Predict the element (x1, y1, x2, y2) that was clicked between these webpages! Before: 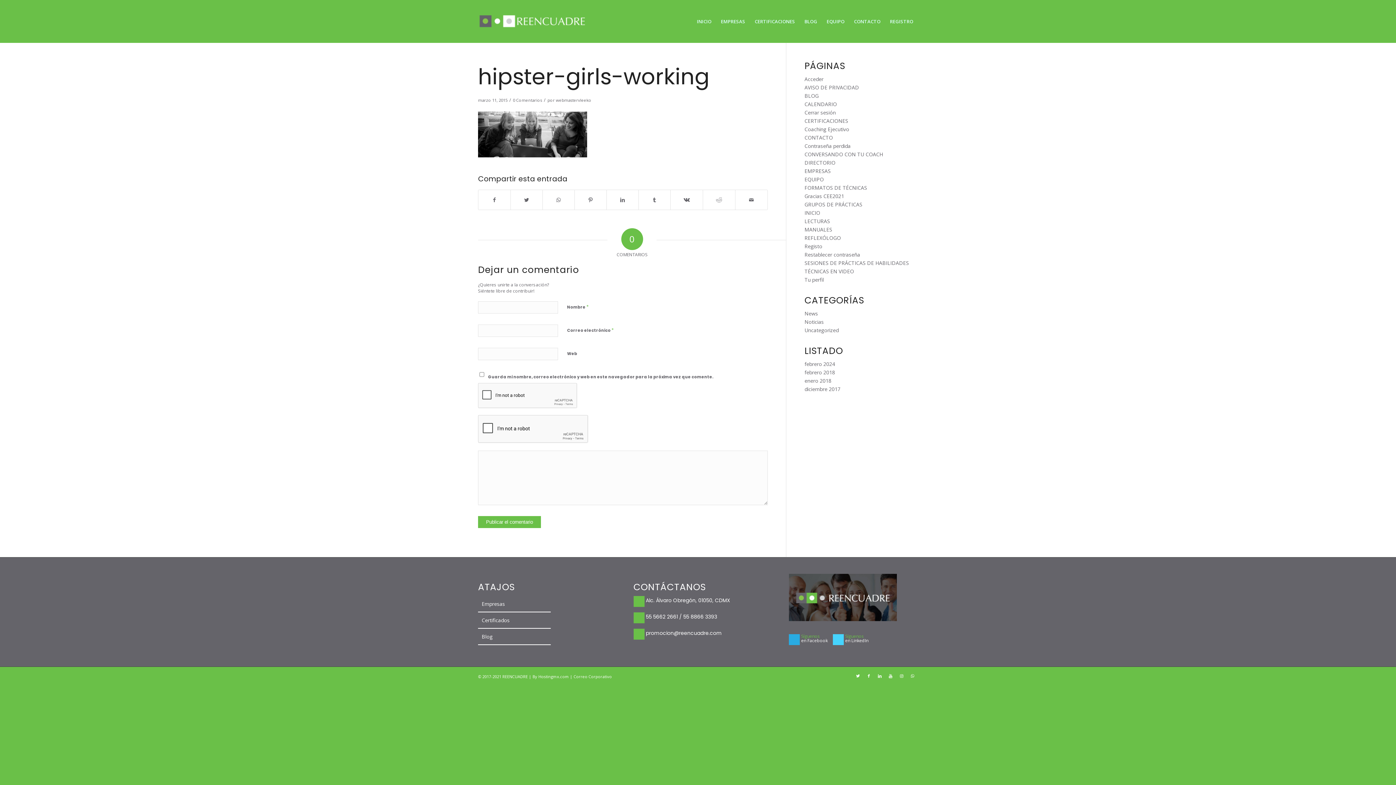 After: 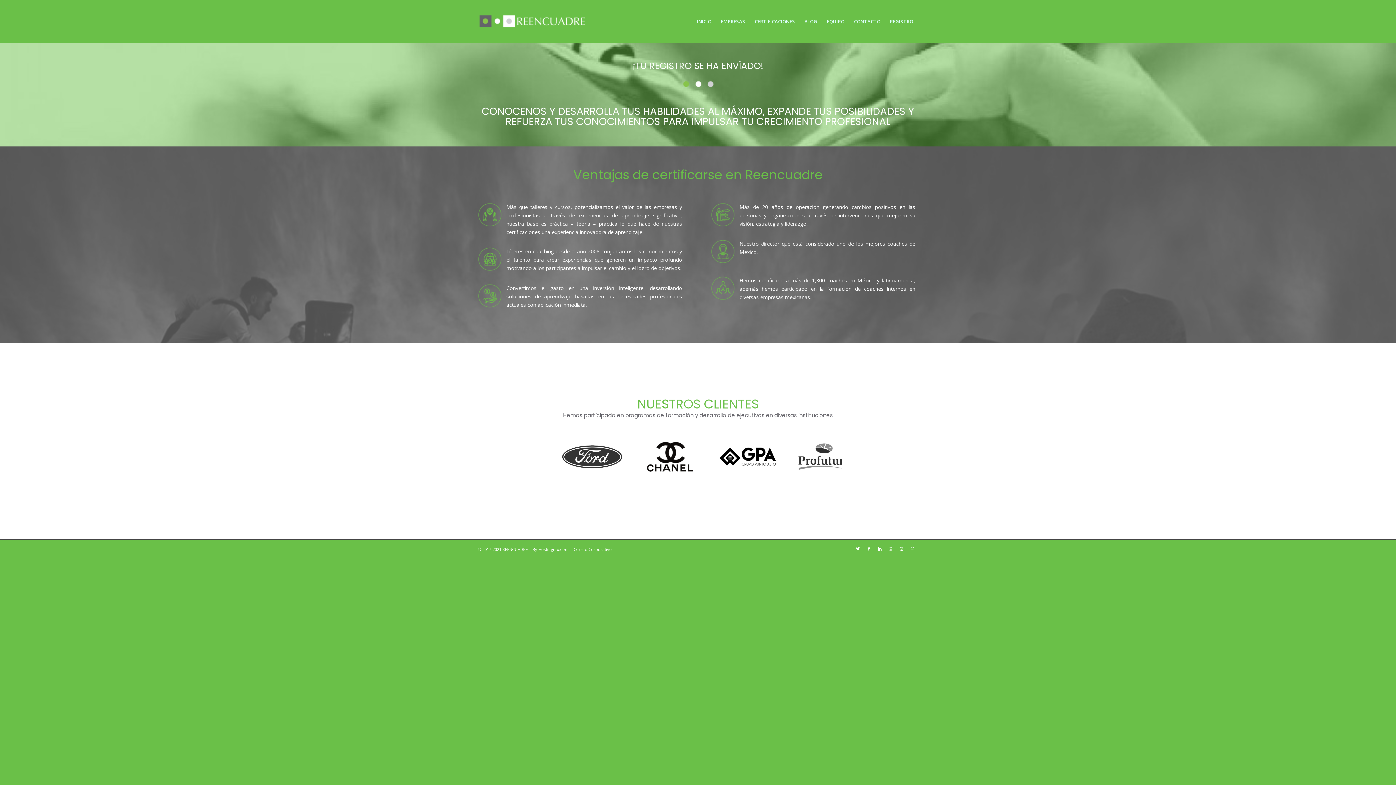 Action: bbox: (804, 192, 844, 199) label: Gracias CEE2021